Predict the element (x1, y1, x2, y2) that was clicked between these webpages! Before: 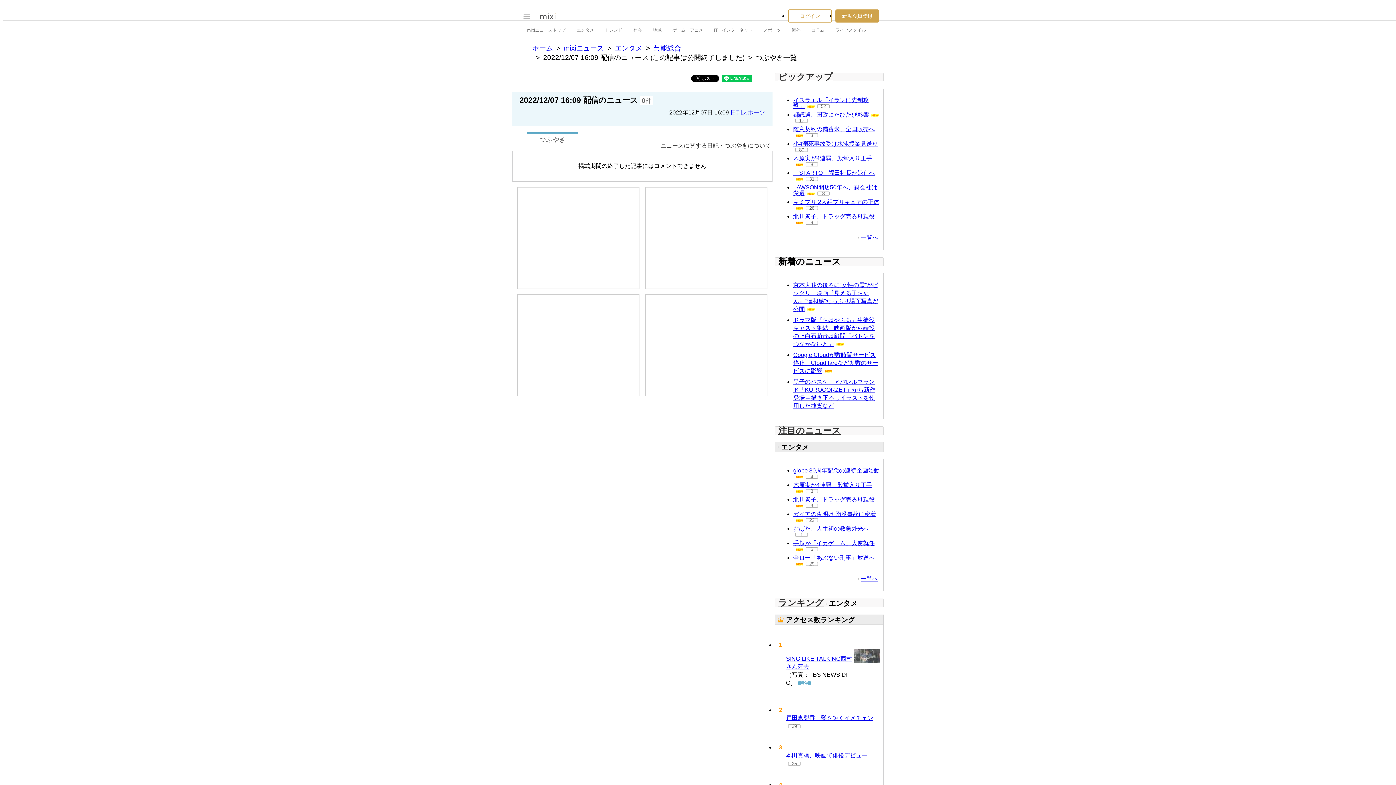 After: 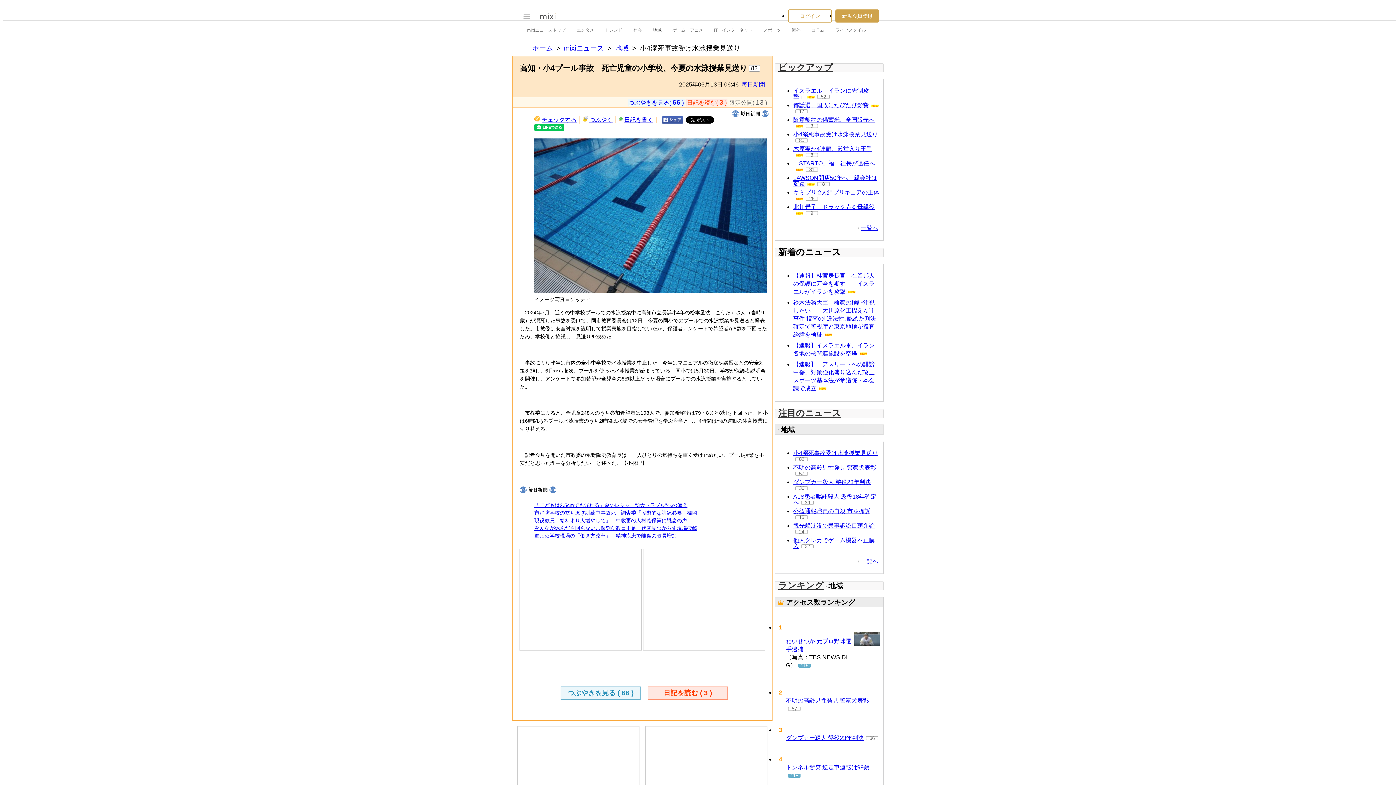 Action: bbox: (793, 266, 878, 272) label: 小4溺死事故受け水泳授業見送り